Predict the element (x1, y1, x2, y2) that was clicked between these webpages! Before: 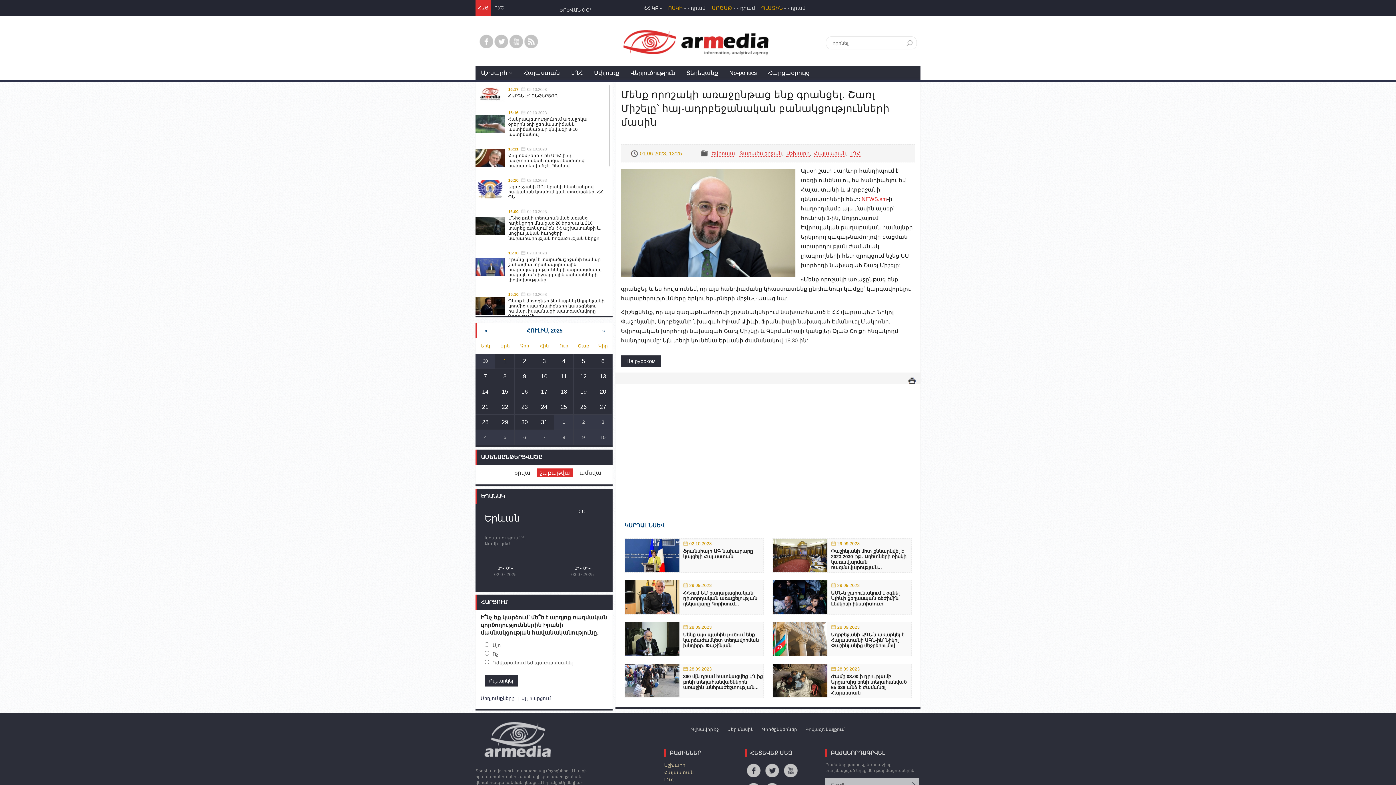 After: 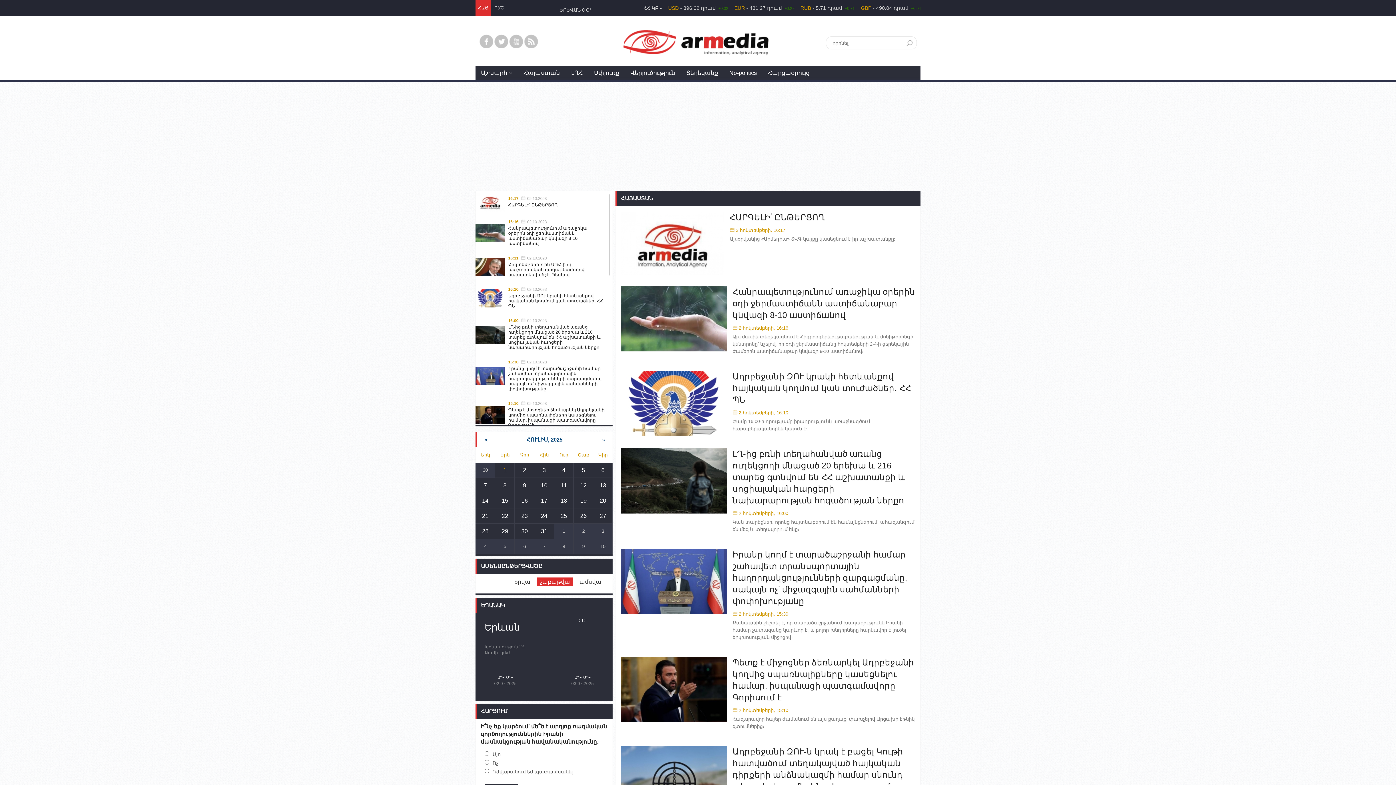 Action: label: Հայաստան bbox: (814, 150, 846, 156)